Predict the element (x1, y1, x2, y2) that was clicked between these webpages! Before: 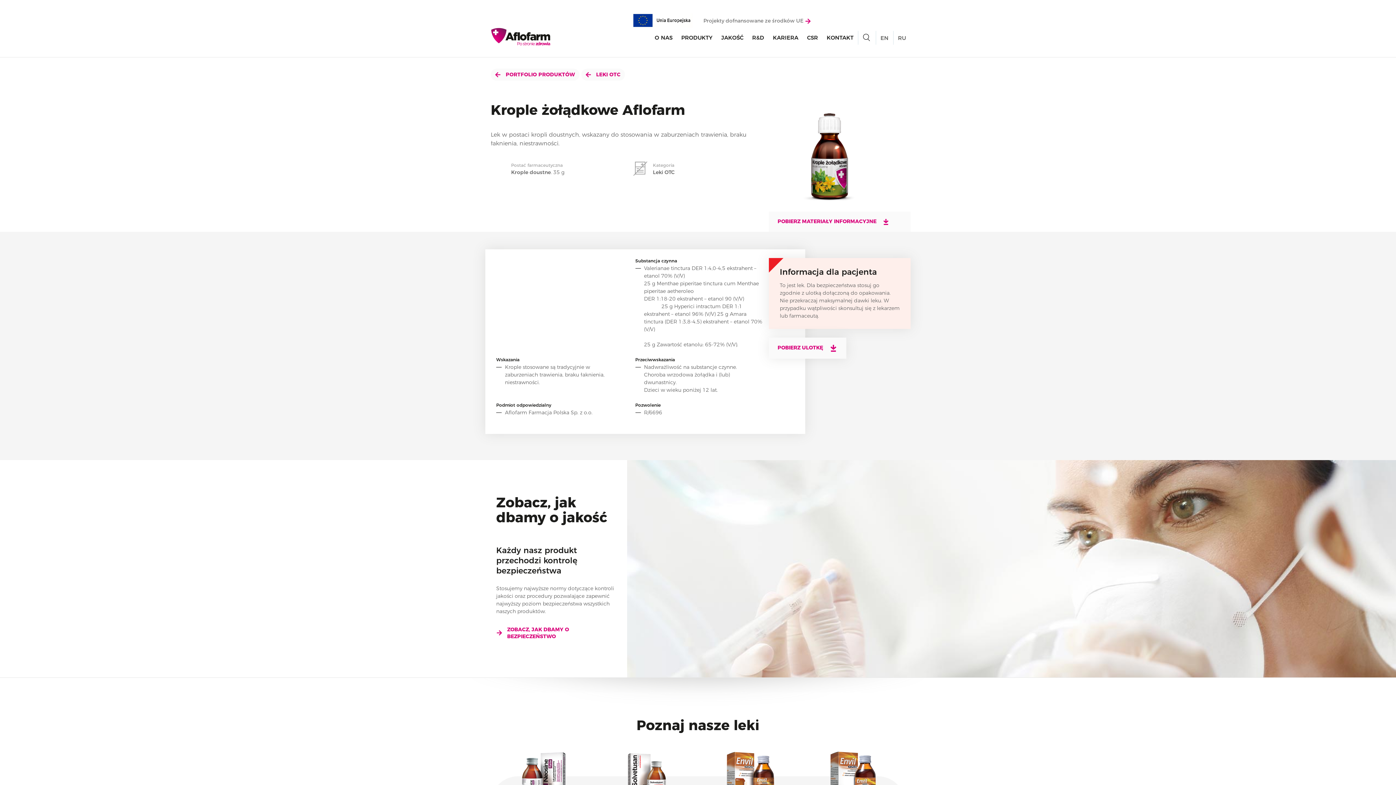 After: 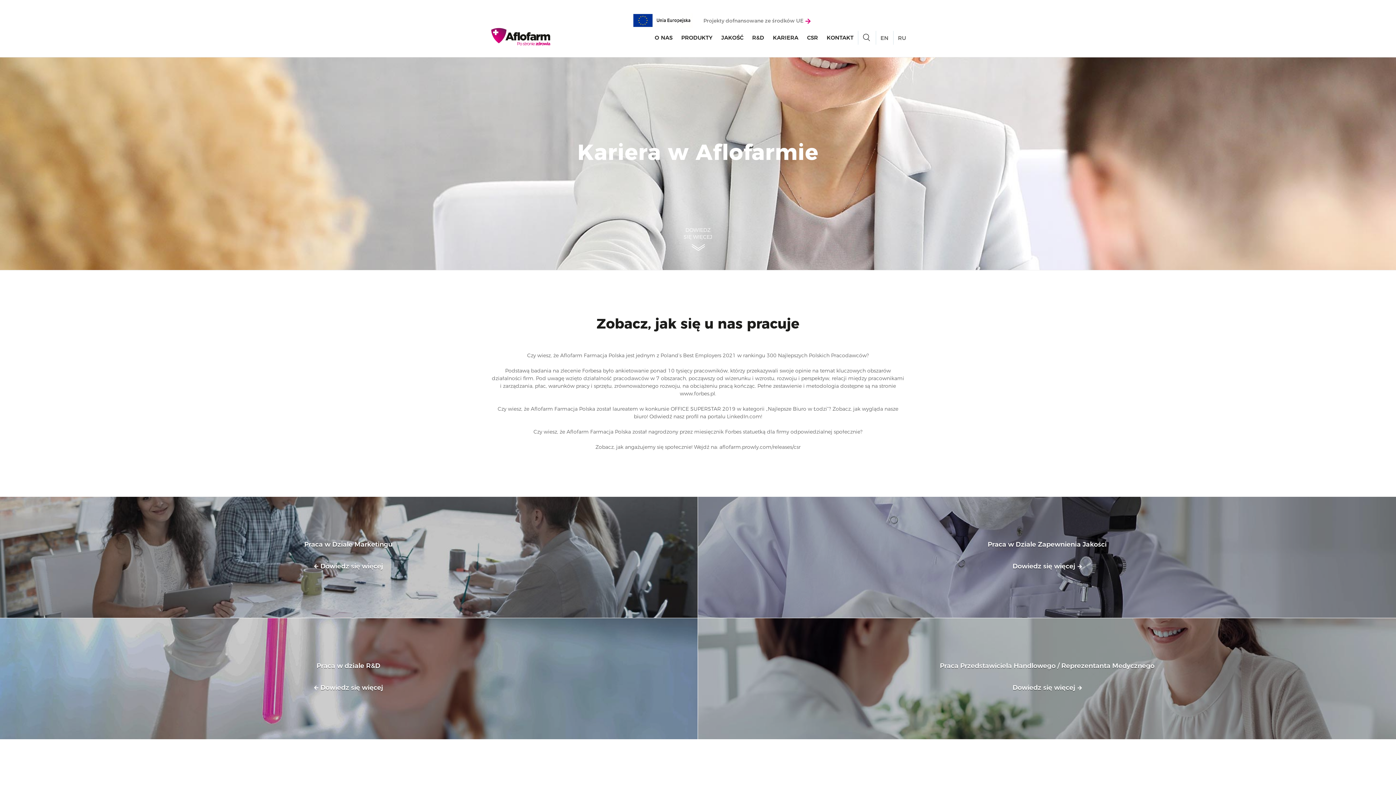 Action: bbox: (773, 29, 798, 45) label: KARIERA